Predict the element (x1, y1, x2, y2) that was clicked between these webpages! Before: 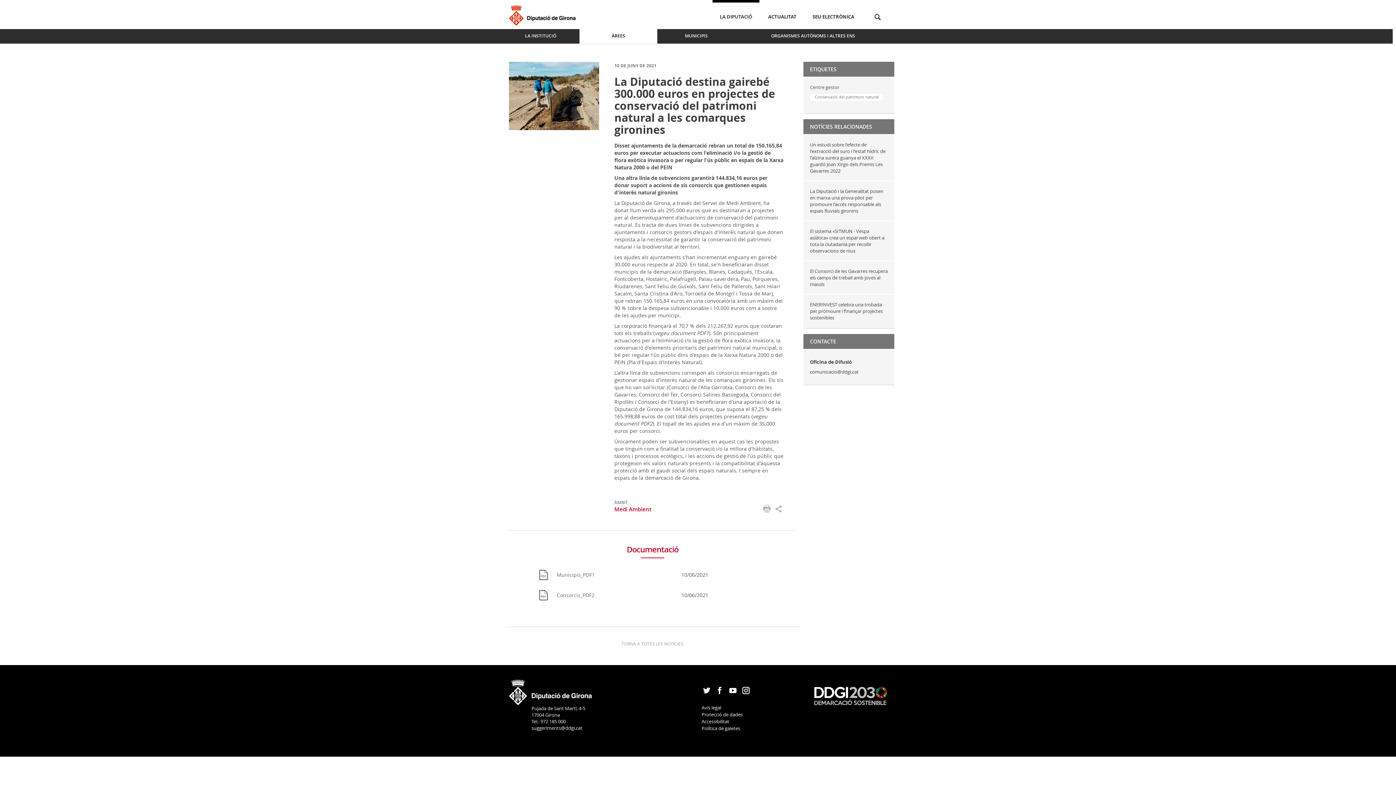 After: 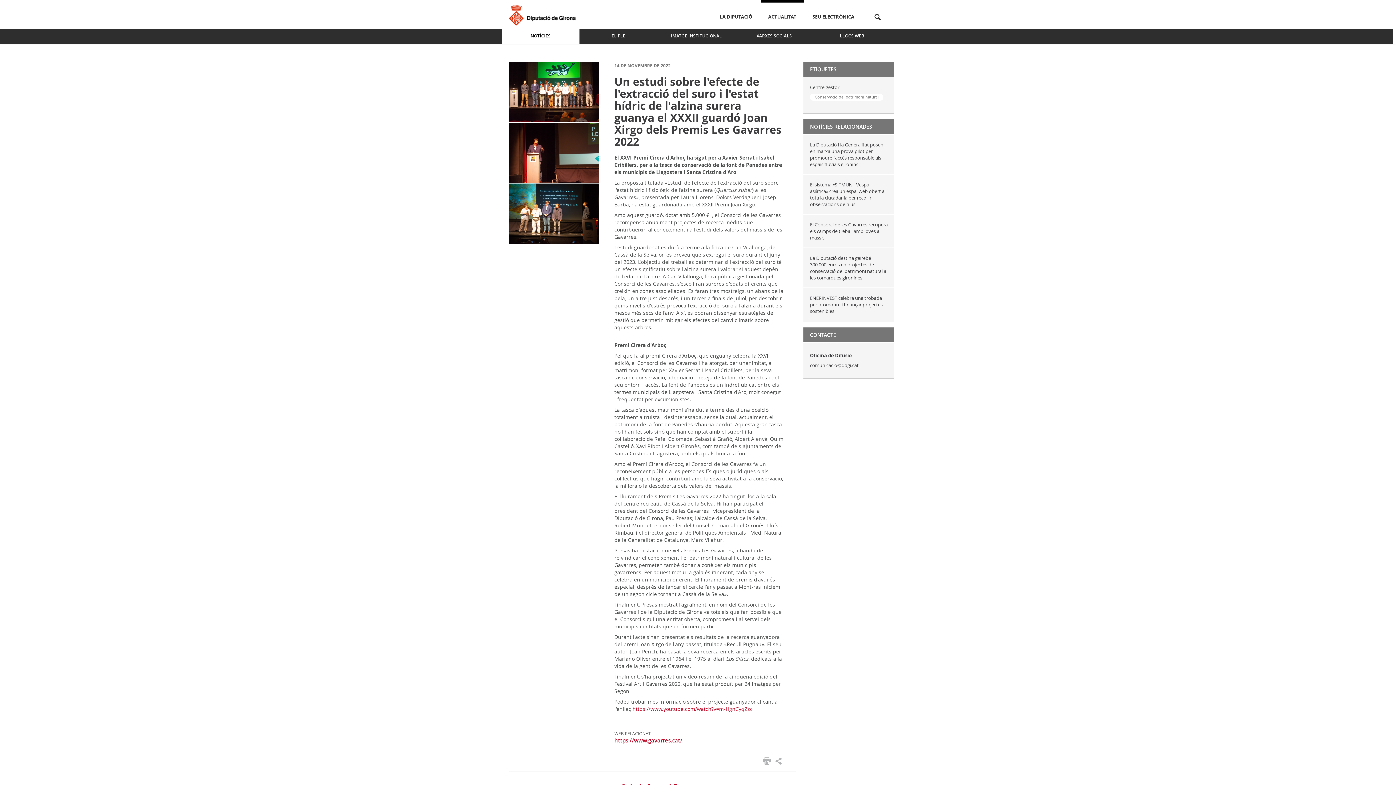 Action: label: Un estudi sobre l'efecte de l'extracció del suro i l'estat hídric de l'alzina surera guanya el XXXII guardó Joan Xirgo dels Premis Les Gavarres 2022 bbox: (803, 134, 894, 180)